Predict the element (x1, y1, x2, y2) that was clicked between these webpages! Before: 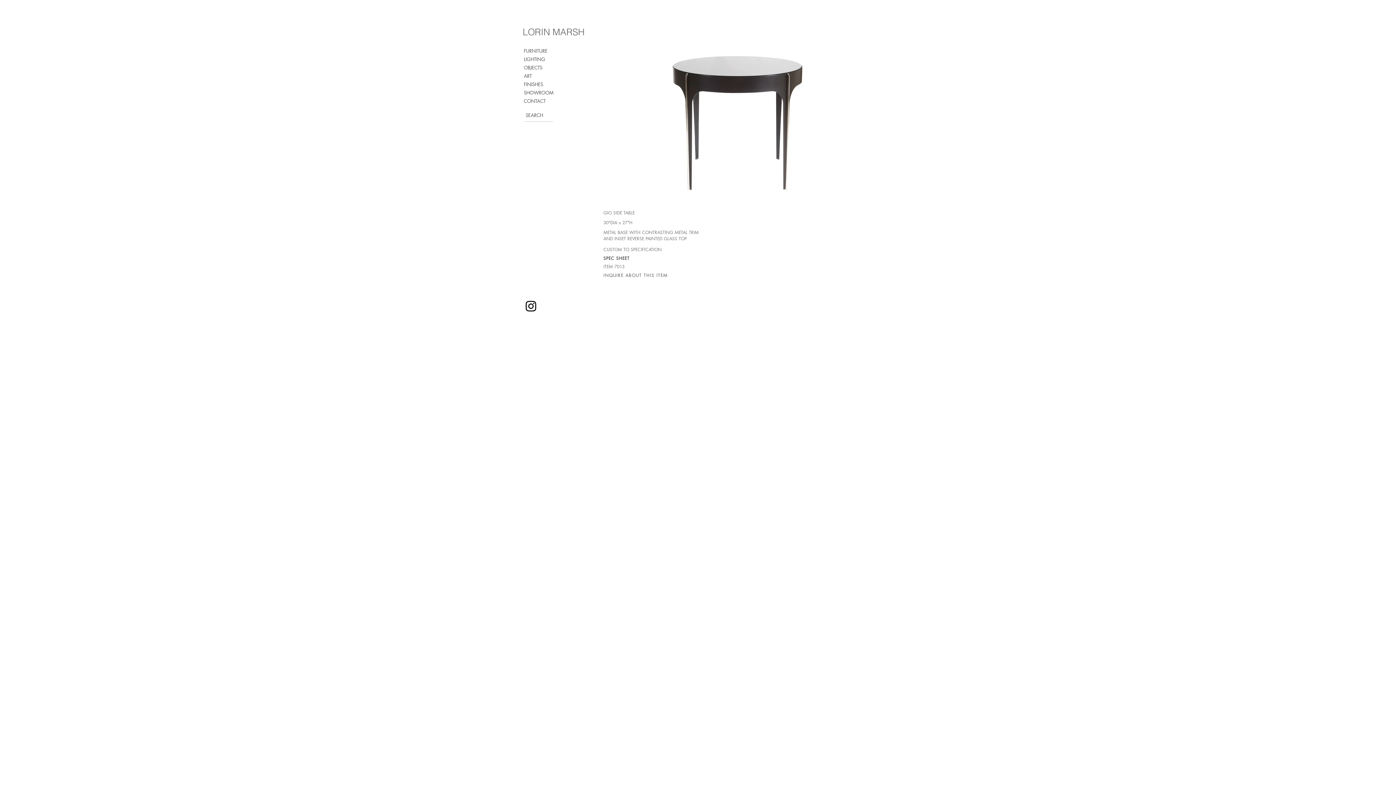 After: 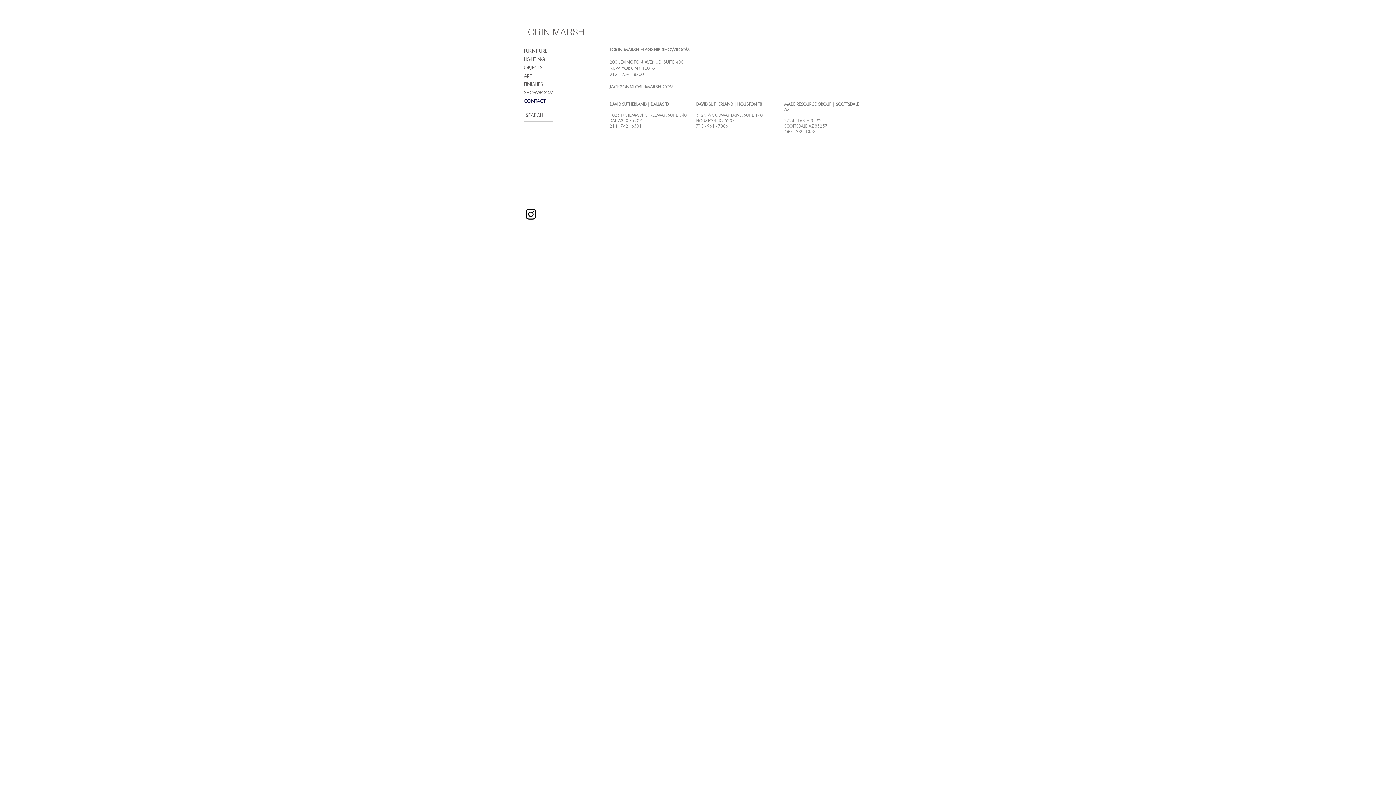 Action: label: CONTACT bbox: (524, 97, 556, 105)